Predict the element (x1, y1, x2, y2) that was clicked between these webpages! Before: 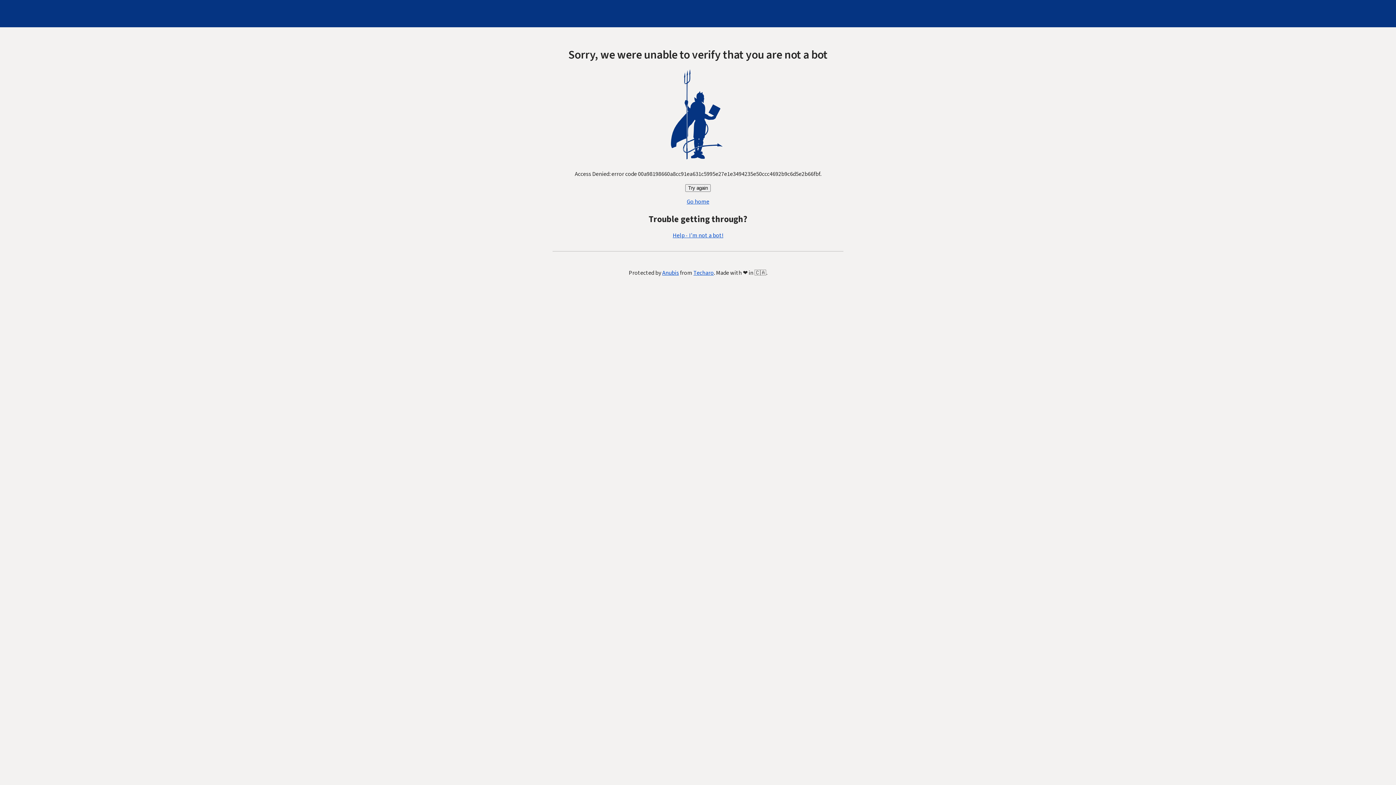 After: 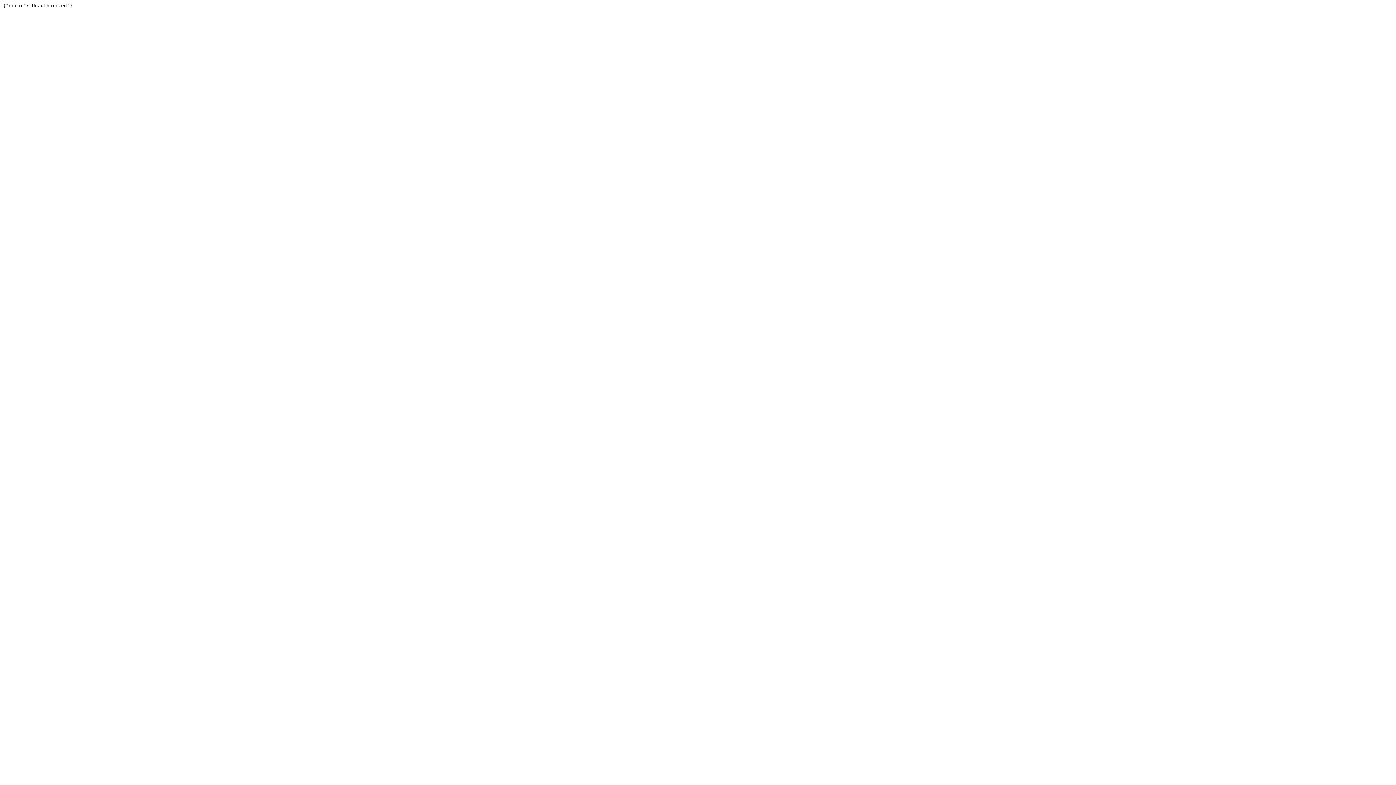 Action: label: Techaro bbox: (693, 269, 714, 277)